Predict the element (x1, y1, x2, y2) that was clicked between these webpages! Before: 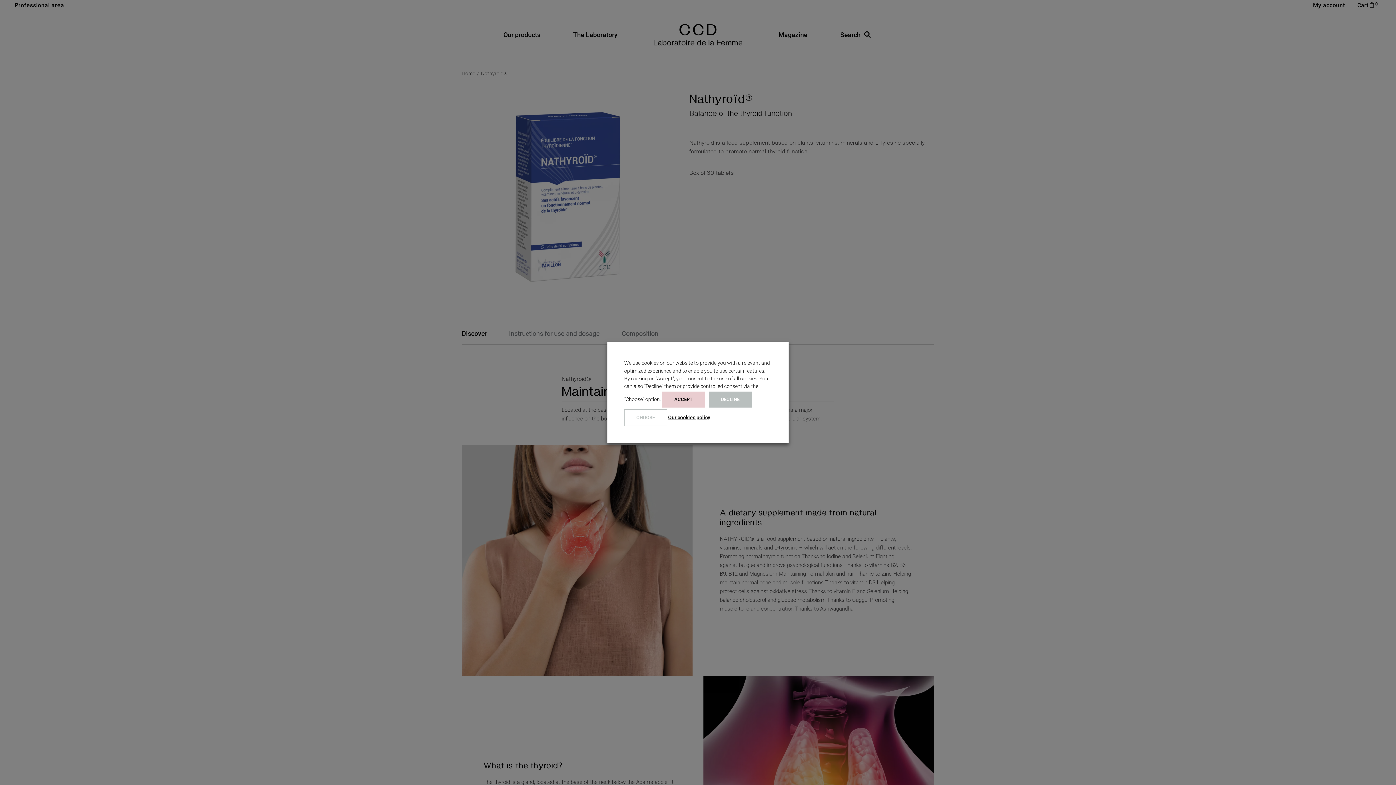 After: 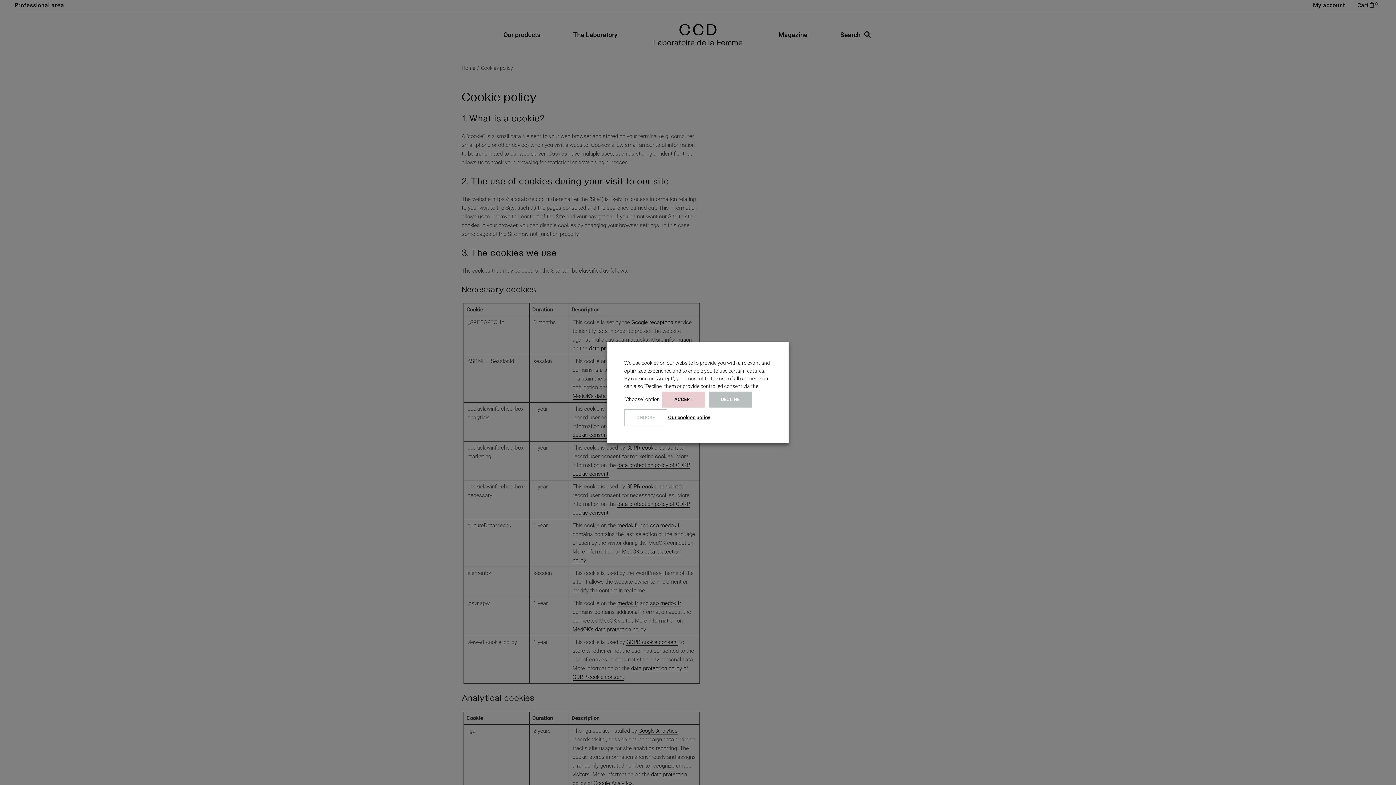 Action: label: Our cookies policy bbox: (668, 414, 710, 421)